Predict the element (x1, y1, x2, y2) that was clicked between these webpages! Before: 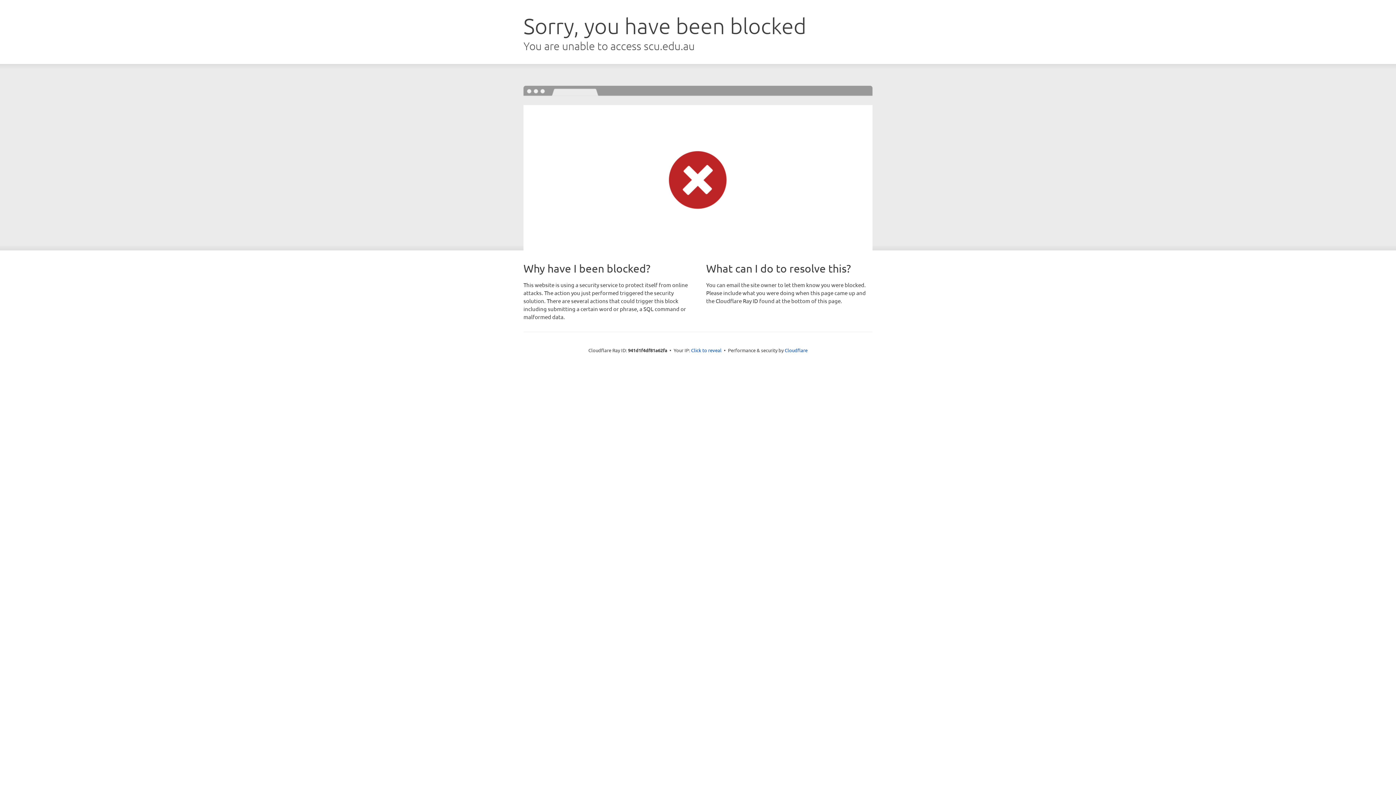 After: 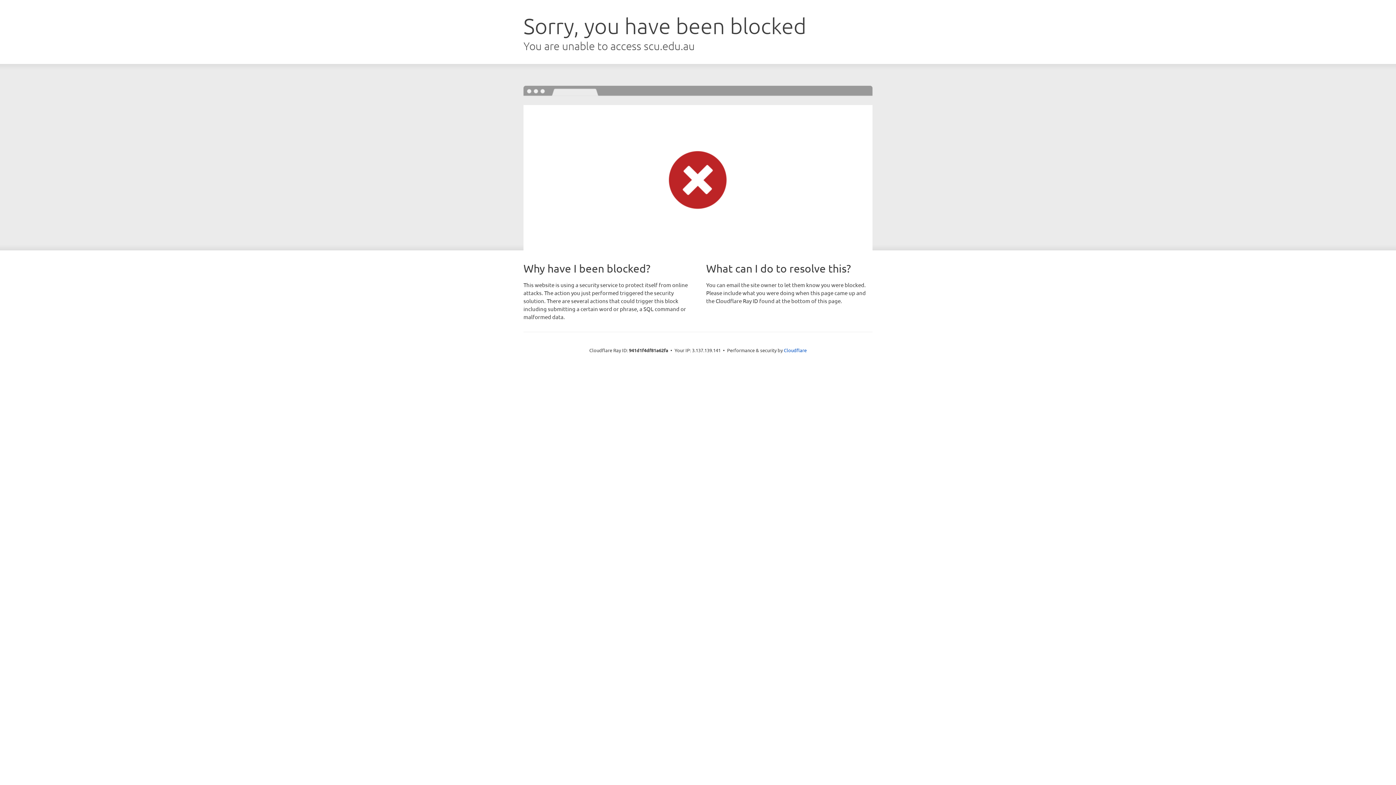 Action: label: Click to reveal bbox: (691, 346, 721, 353)